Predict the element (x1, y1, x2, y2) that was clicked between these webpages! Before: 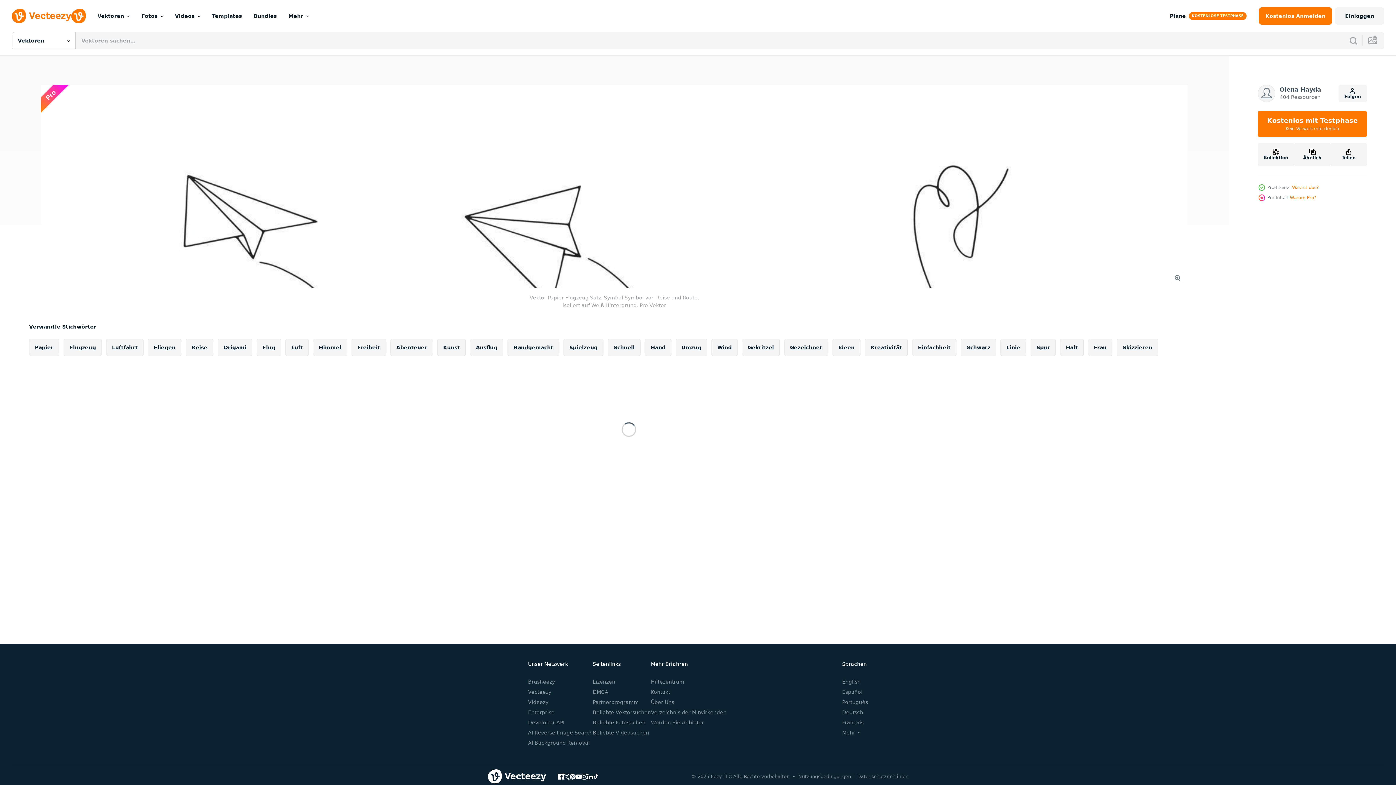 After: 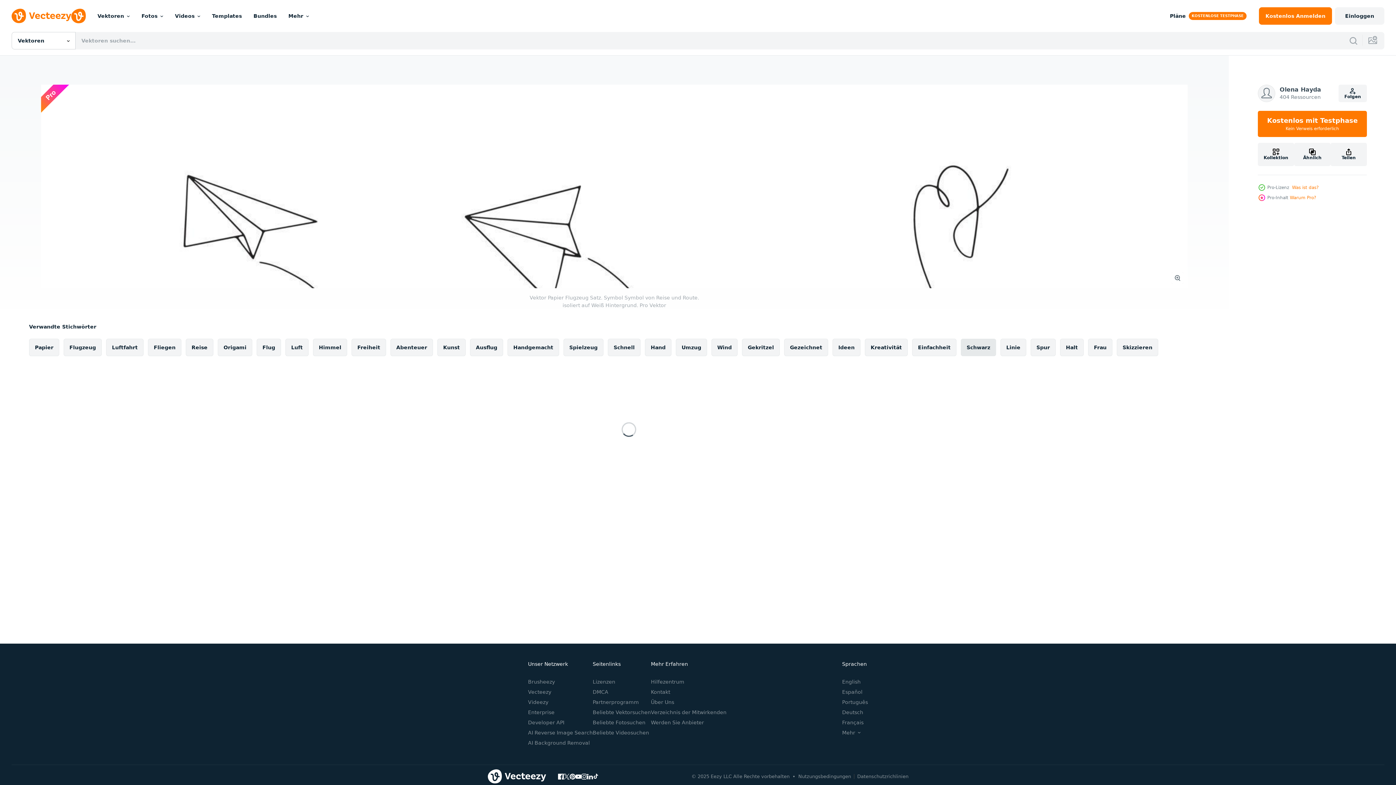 Action: bbox: (961, 338, 996, 356) label: Schwarz